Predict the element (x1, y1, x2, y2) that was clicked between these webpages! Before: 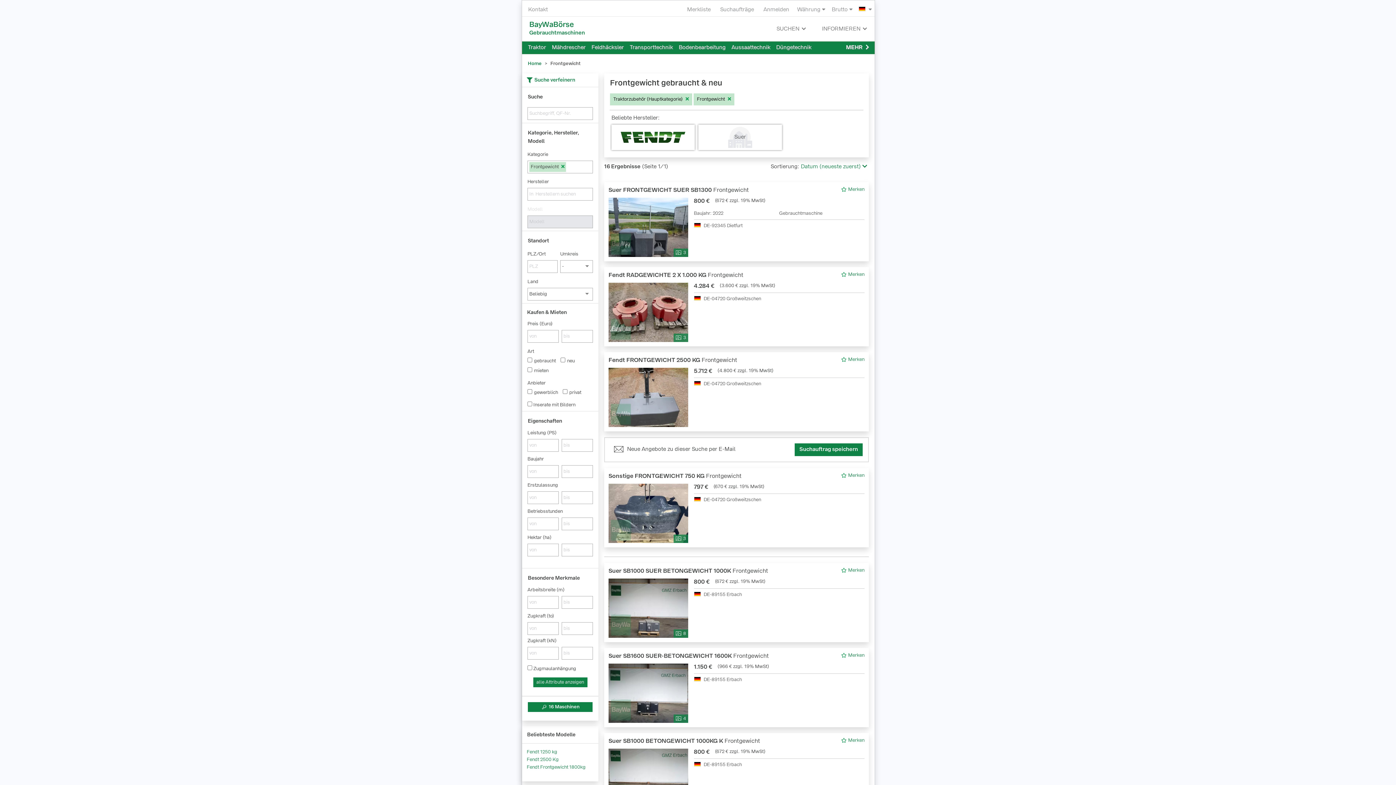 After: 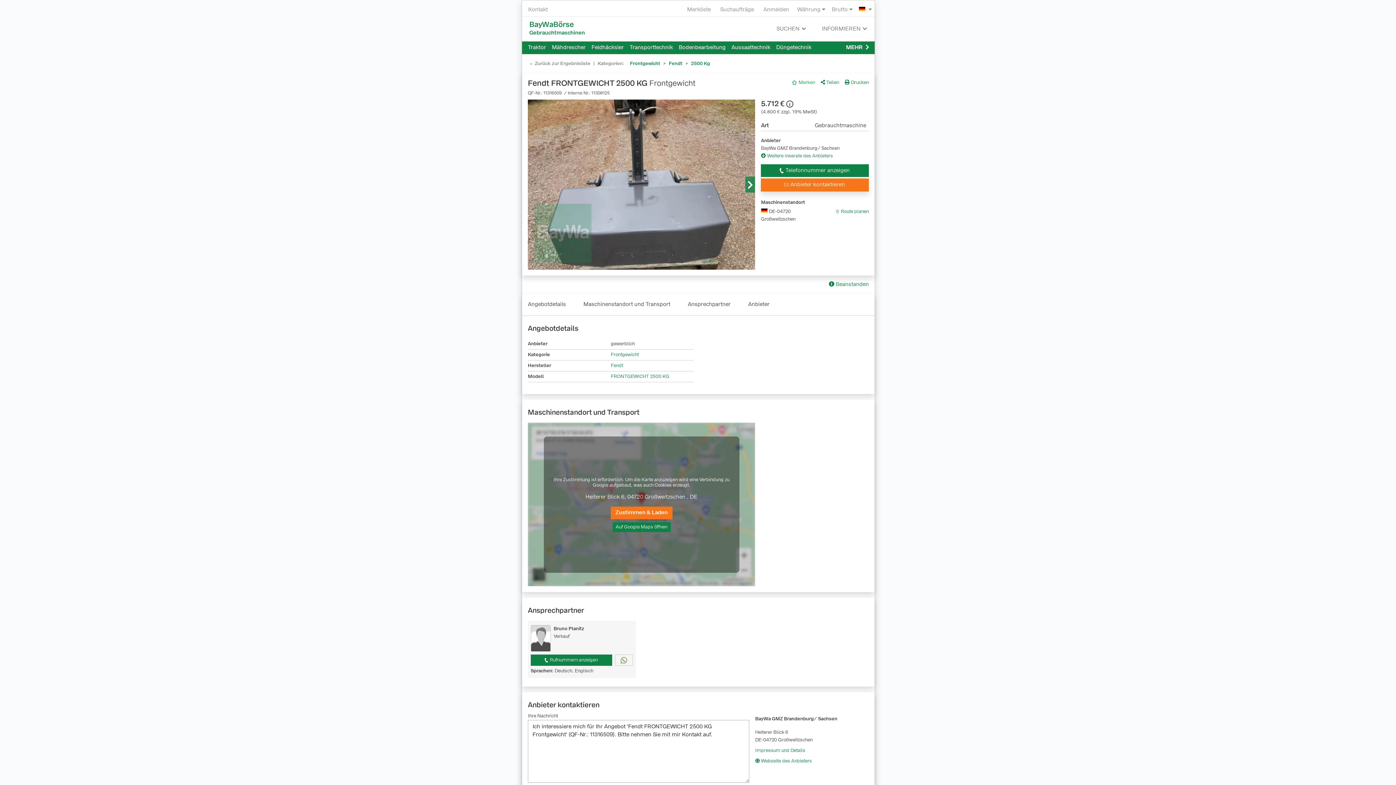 Action: bbox: (608, 356, 841, 365) label: Fendt FRONTGEWICHT 2500 KG Frontgewicht